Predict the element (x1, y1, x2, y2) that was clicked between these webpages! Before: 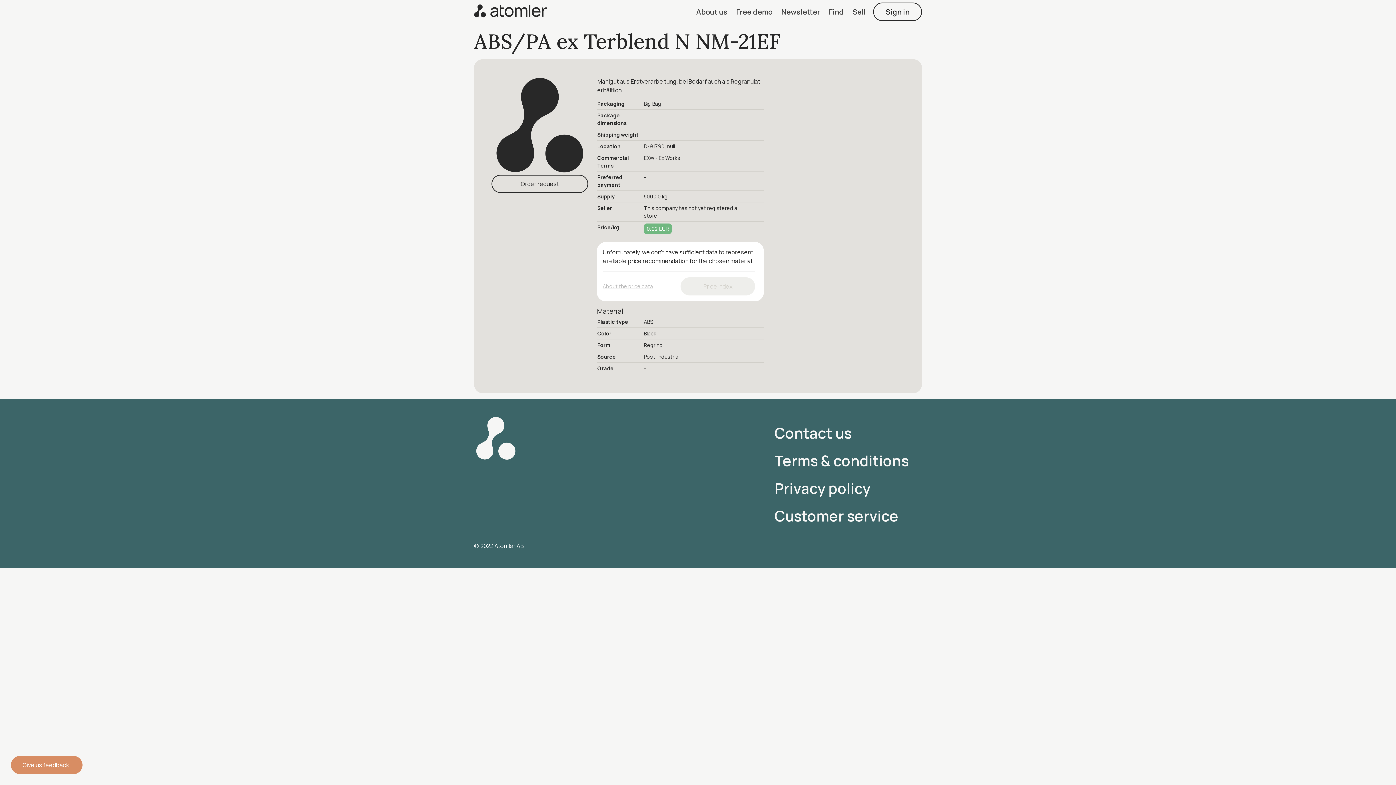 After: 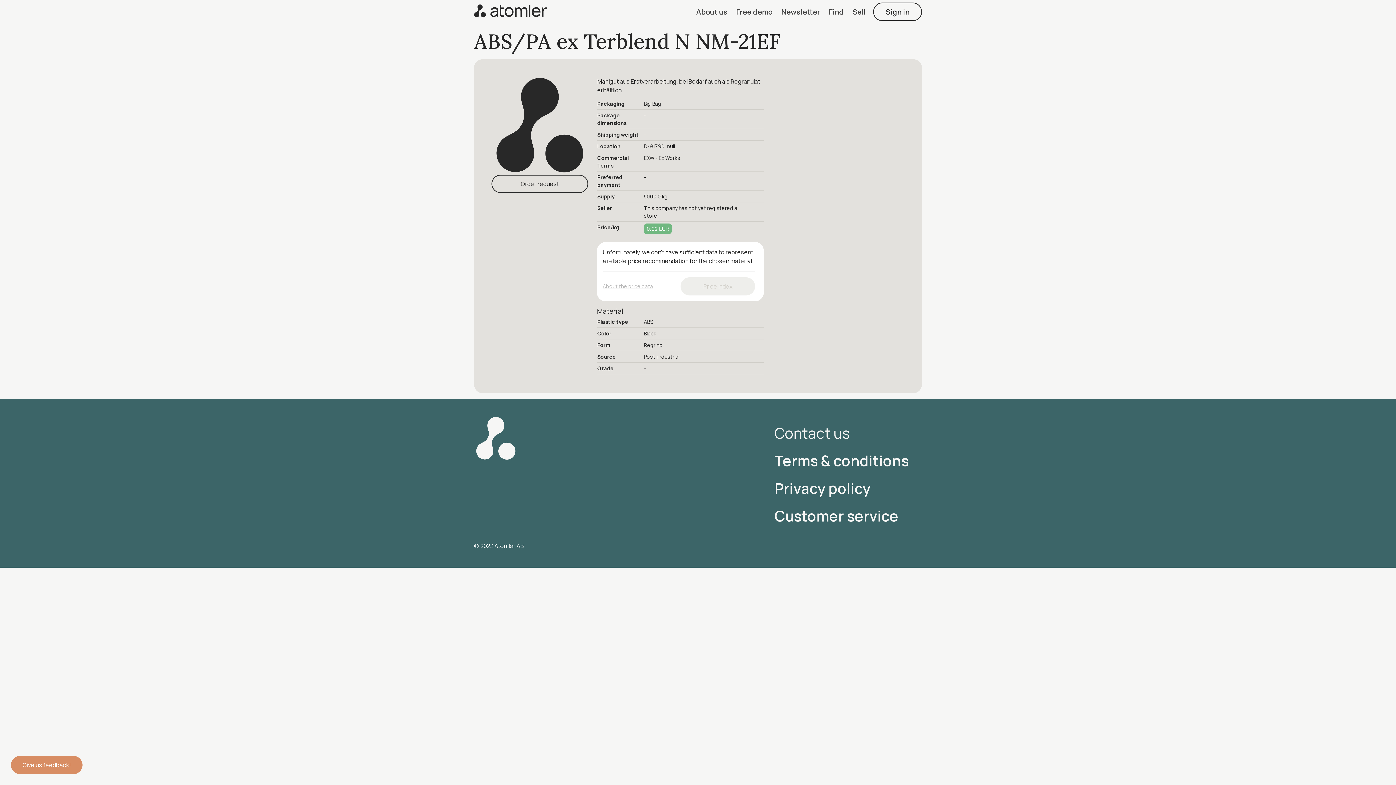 Action: bbox: (774, 422, 922, 444) label: Contact us